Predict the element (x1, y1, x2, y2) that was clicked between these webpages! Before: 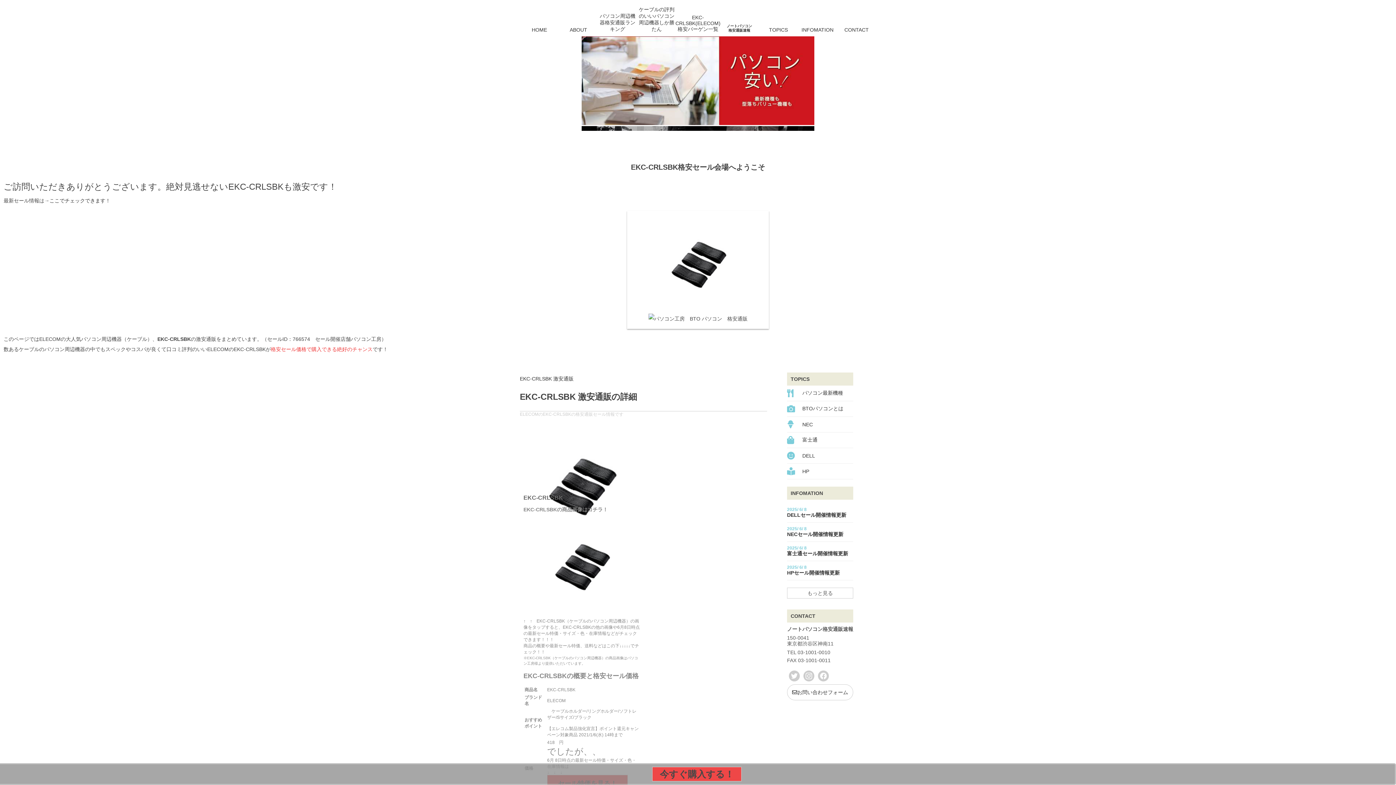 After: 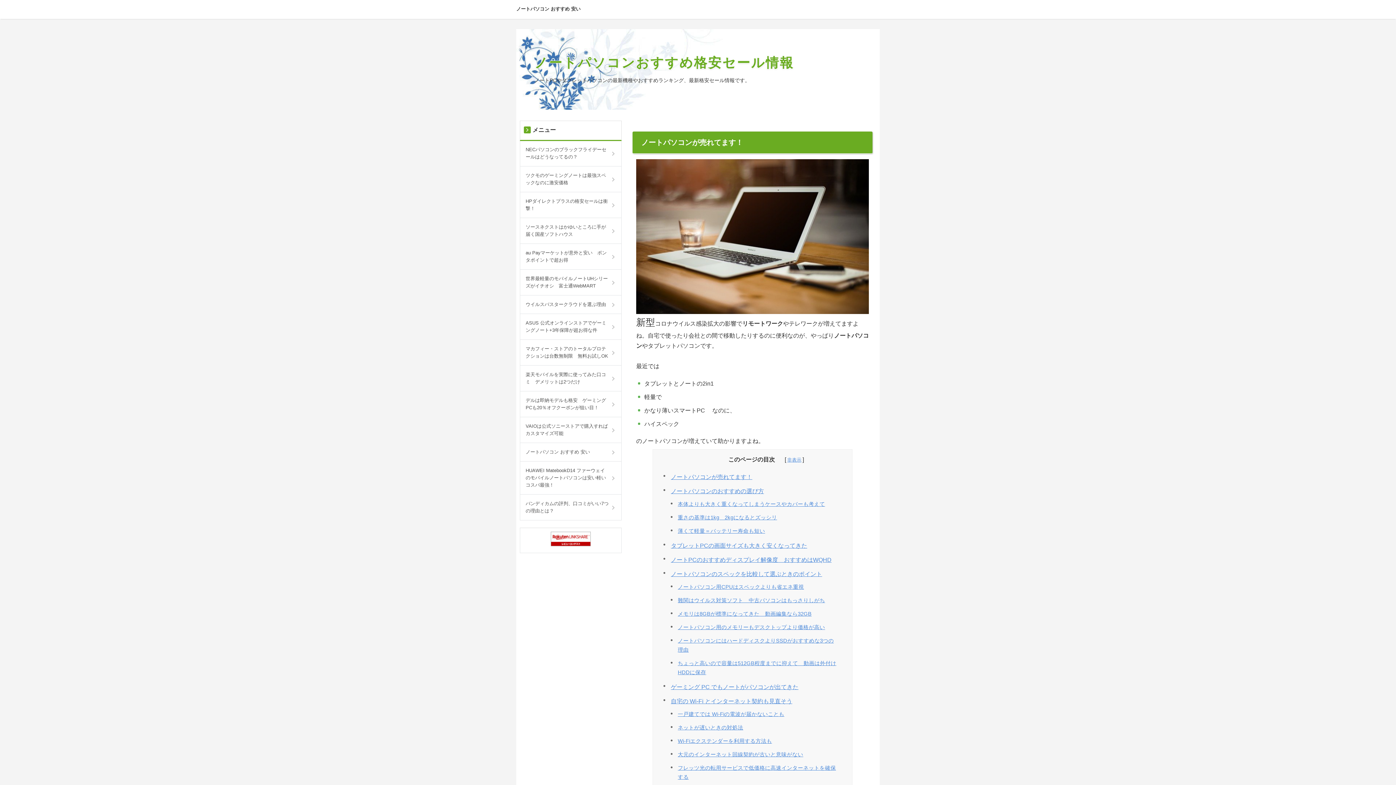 Action: bbox: (581, 120, 814, 126)